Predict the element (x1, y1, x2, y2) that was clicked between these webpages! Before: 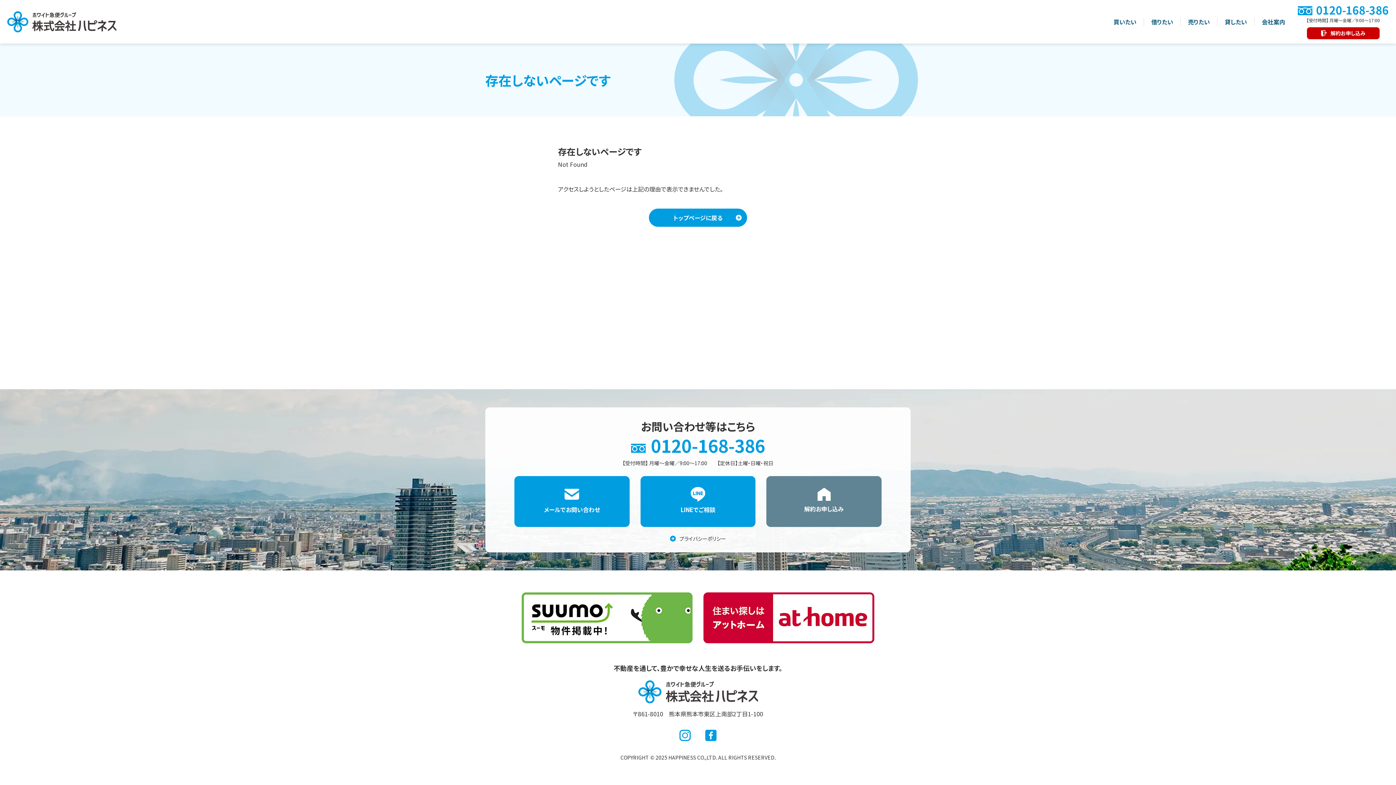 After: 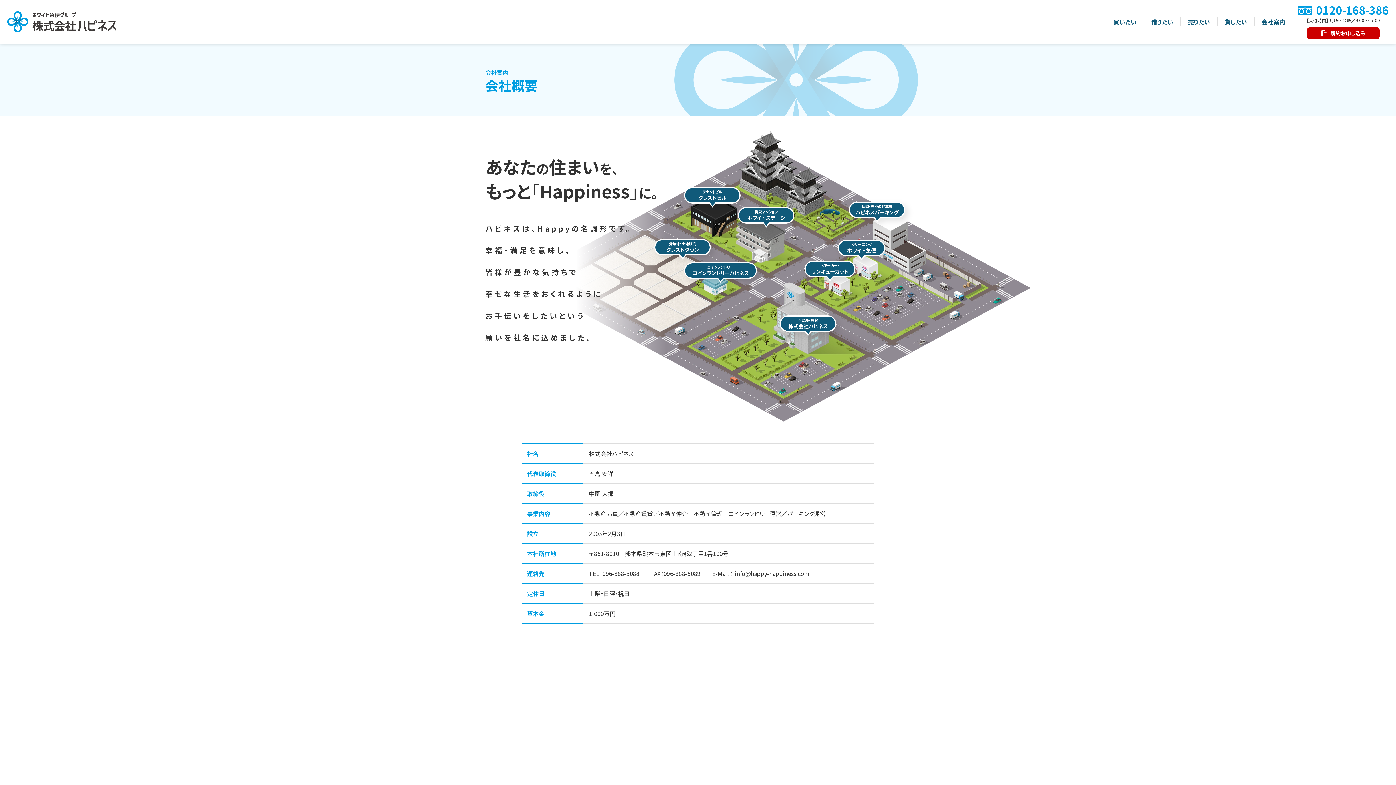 Action: bbox: (1258, 17, 1289, 26) label: 会社案内